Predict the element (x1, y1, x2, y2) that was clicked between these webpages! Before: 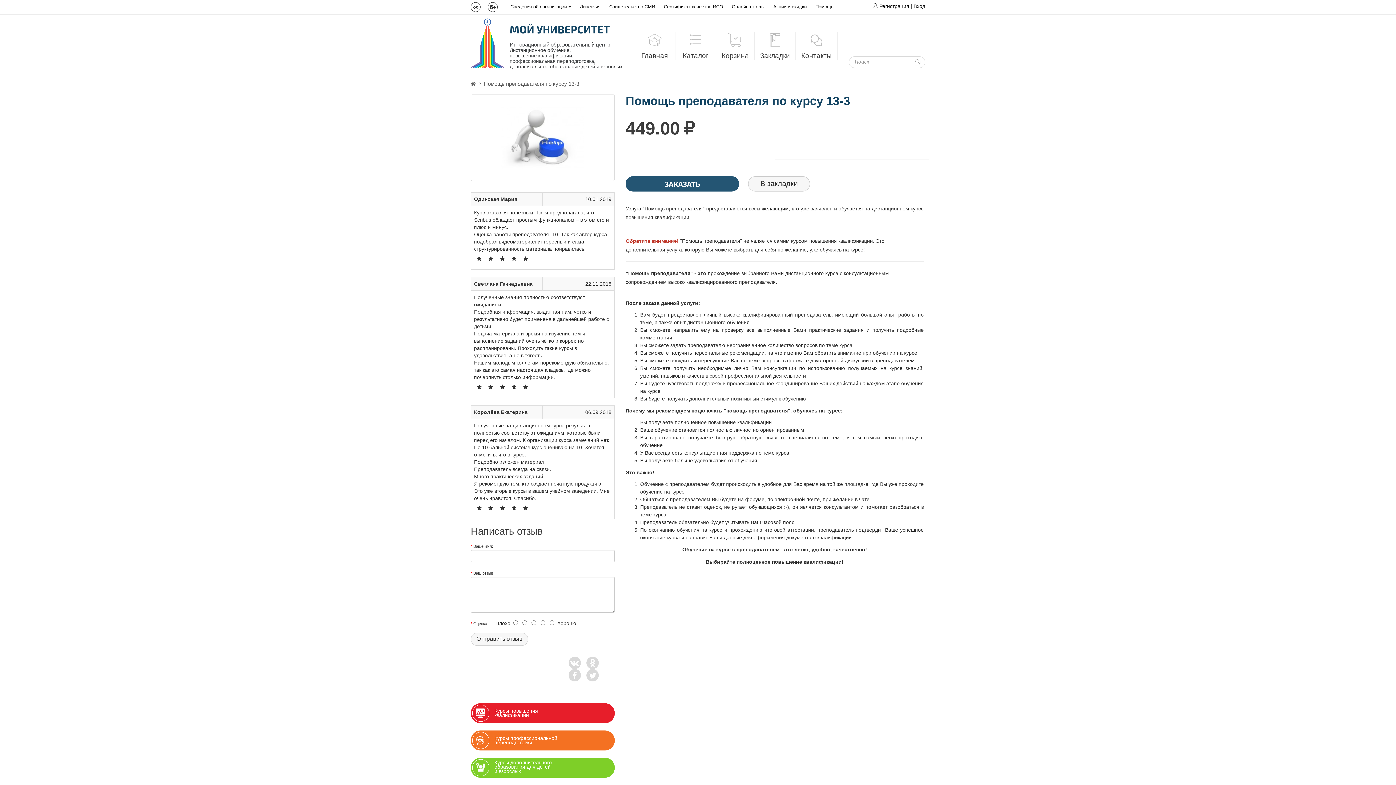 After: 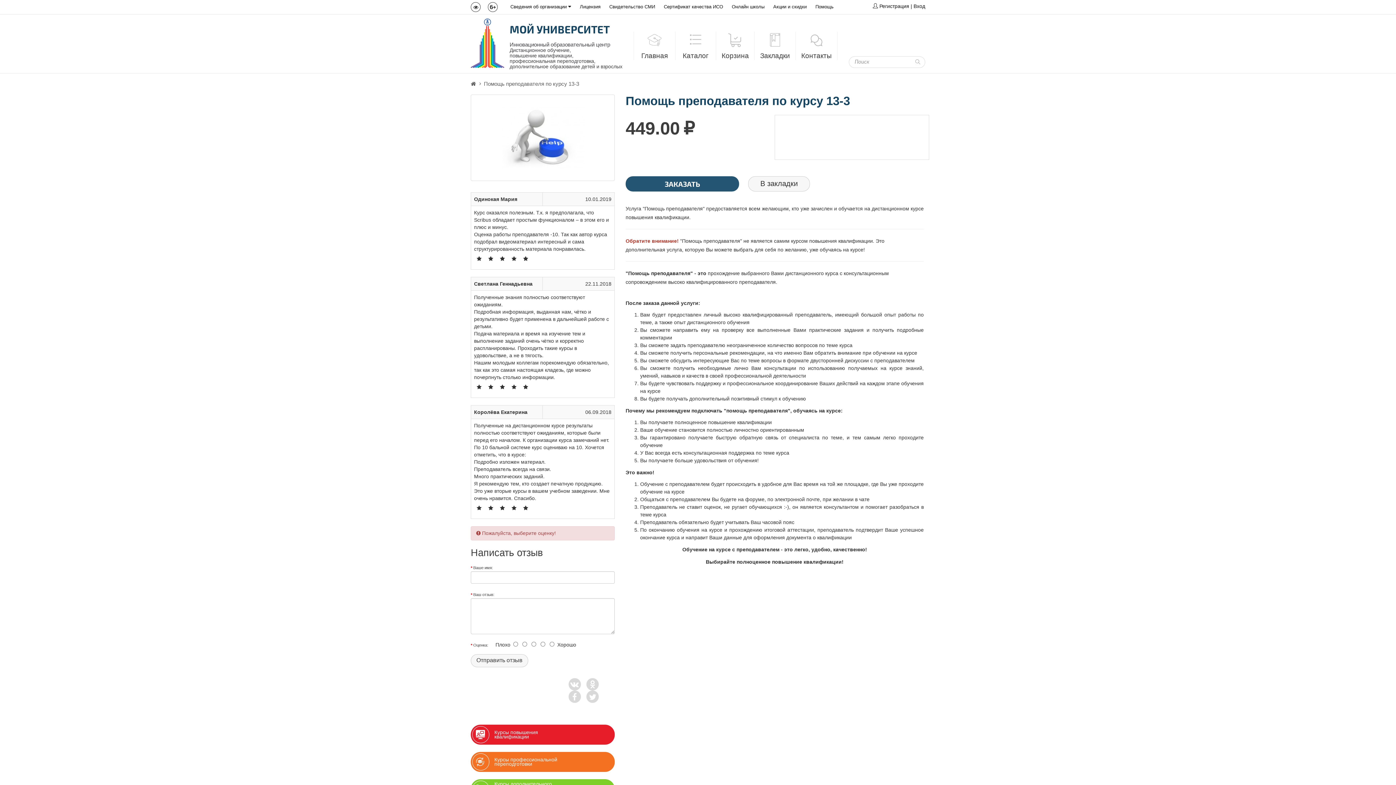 Action: label: Отправить отзыв bbox: (470, 633, 528, 646)